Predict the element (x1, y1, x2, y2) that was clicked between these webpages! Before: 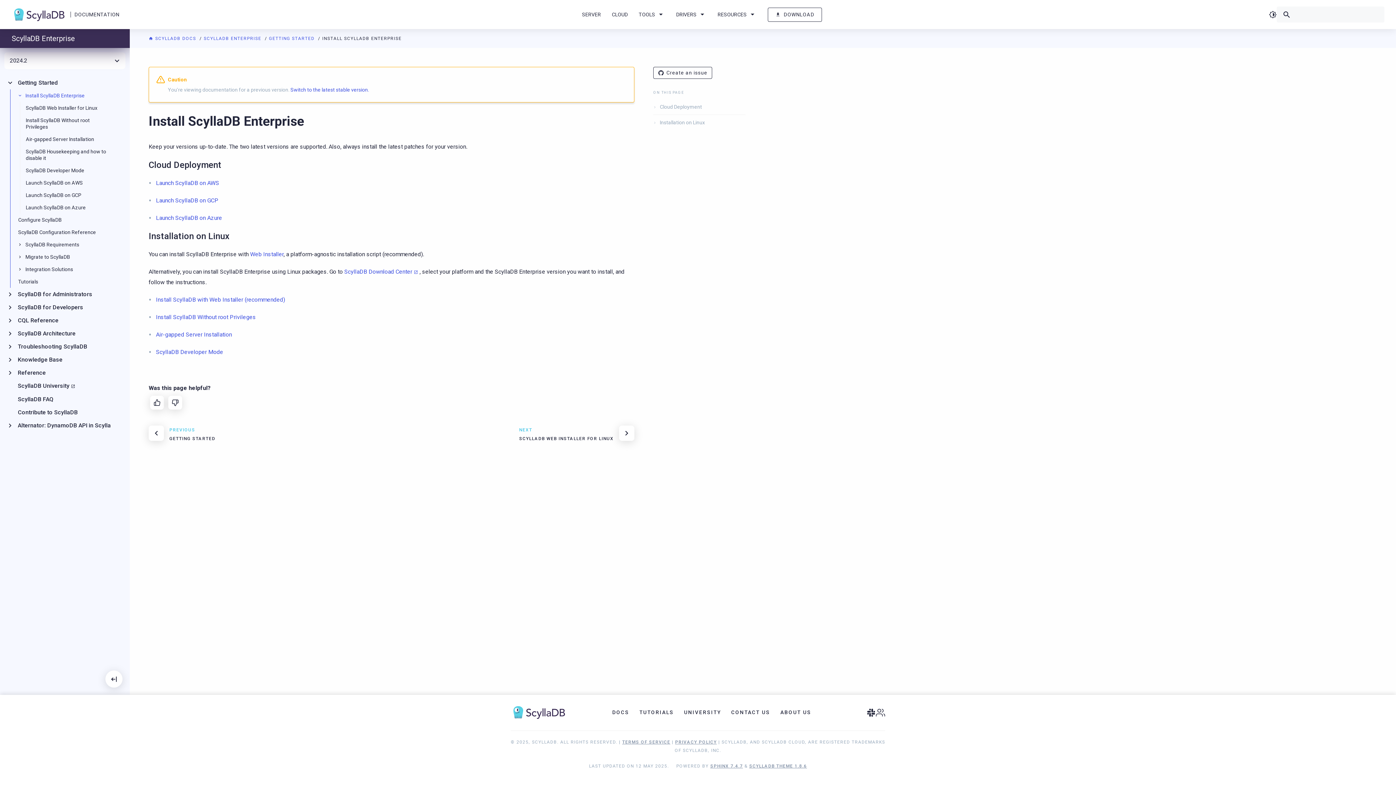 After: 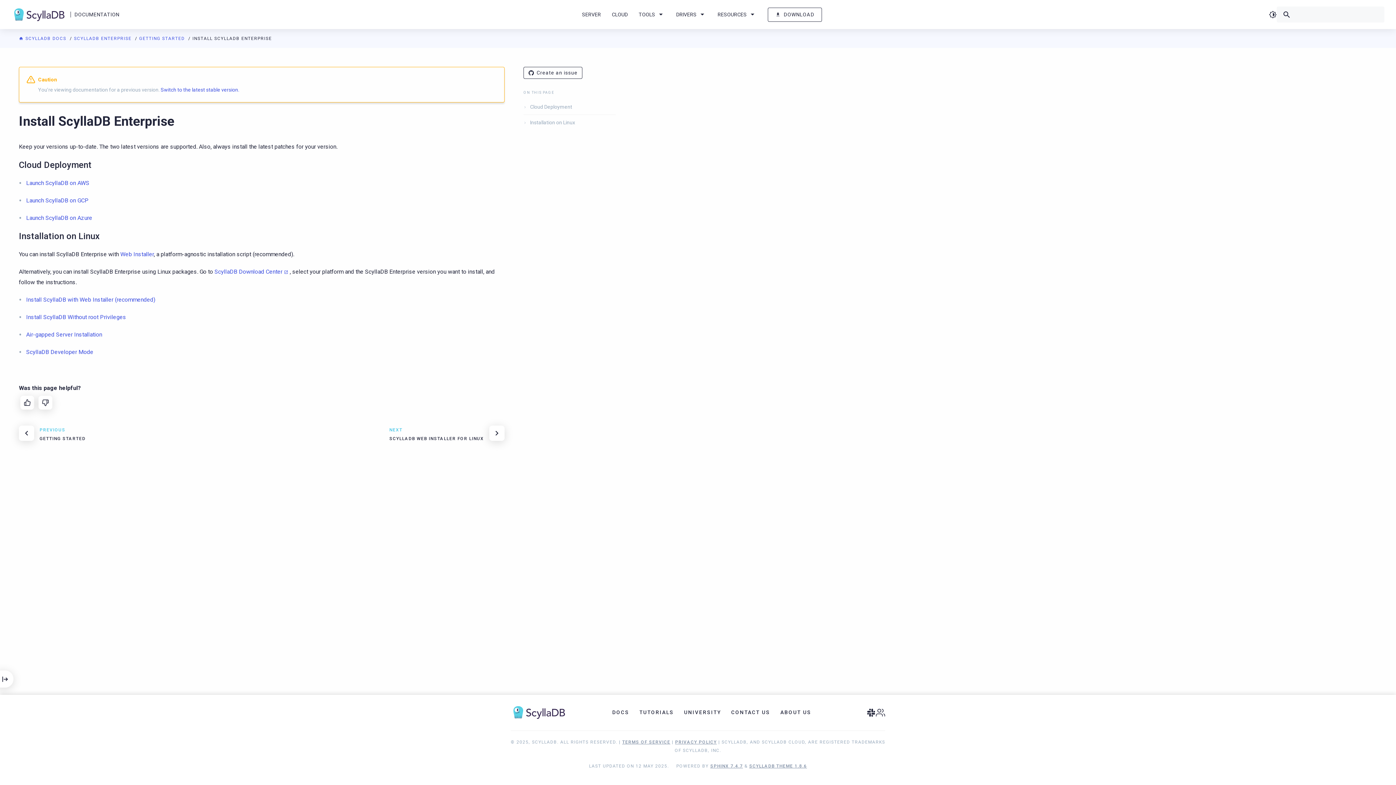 Action: bbox: (105, 670, 122, 688)